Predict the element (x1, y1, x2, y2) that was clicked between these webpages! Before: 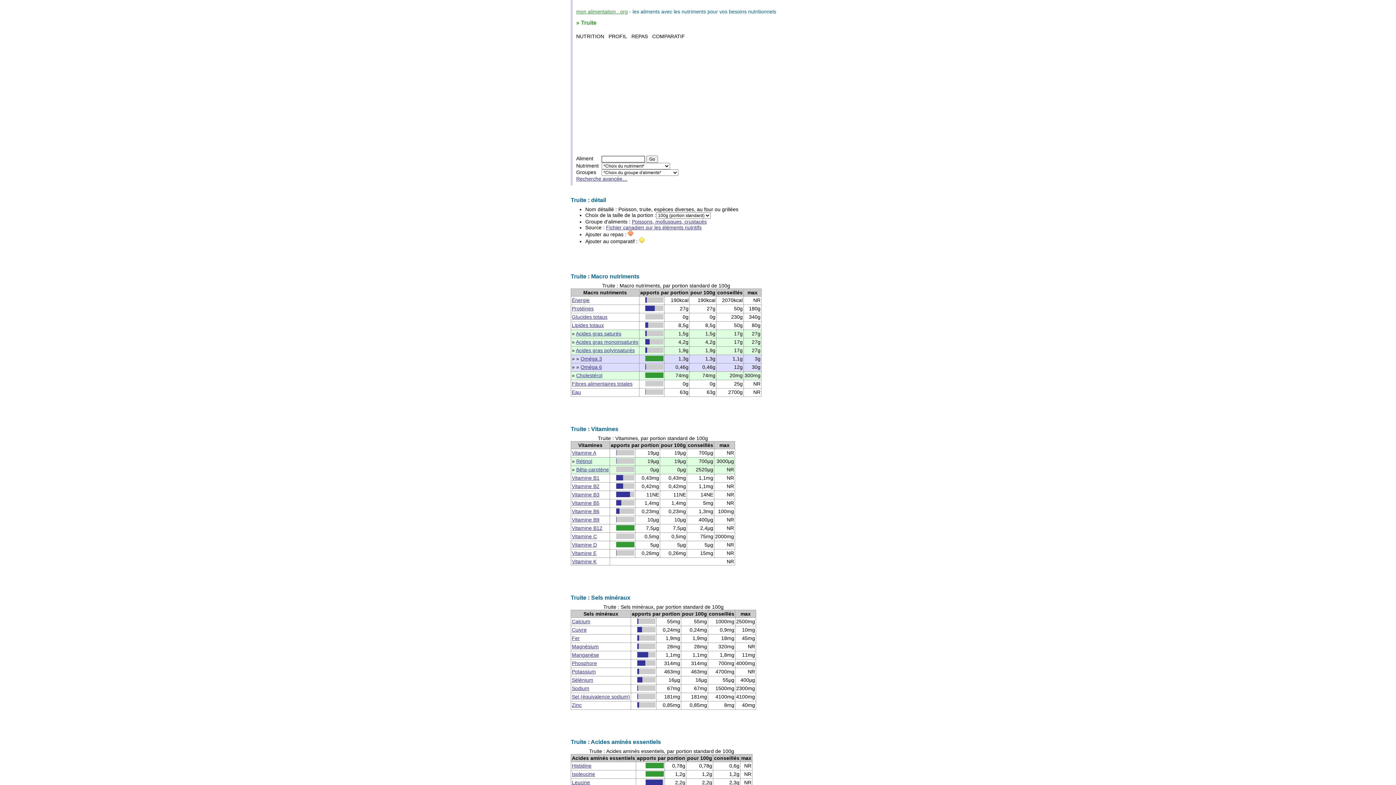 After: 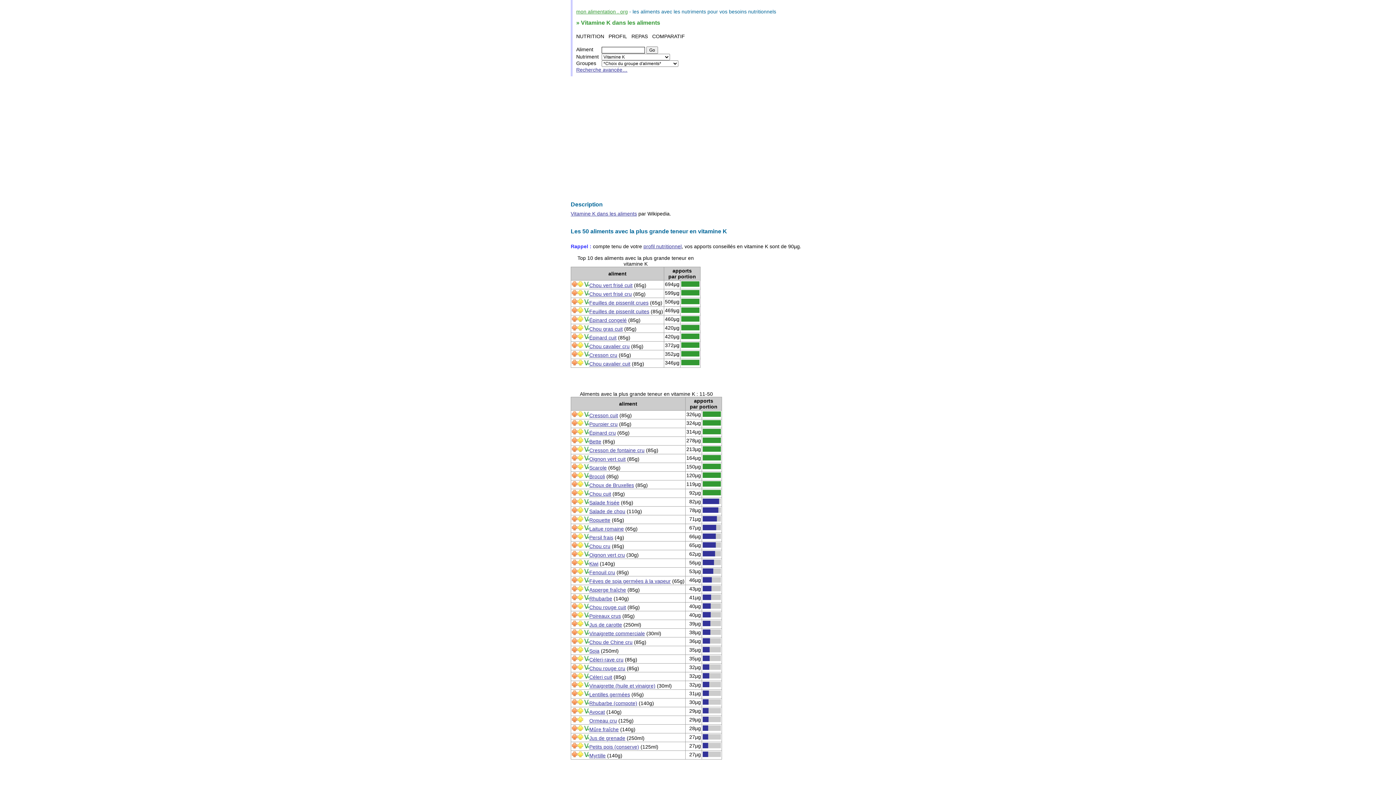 Action: label: Vitamine K bbox: (572, 558, 596, 564)